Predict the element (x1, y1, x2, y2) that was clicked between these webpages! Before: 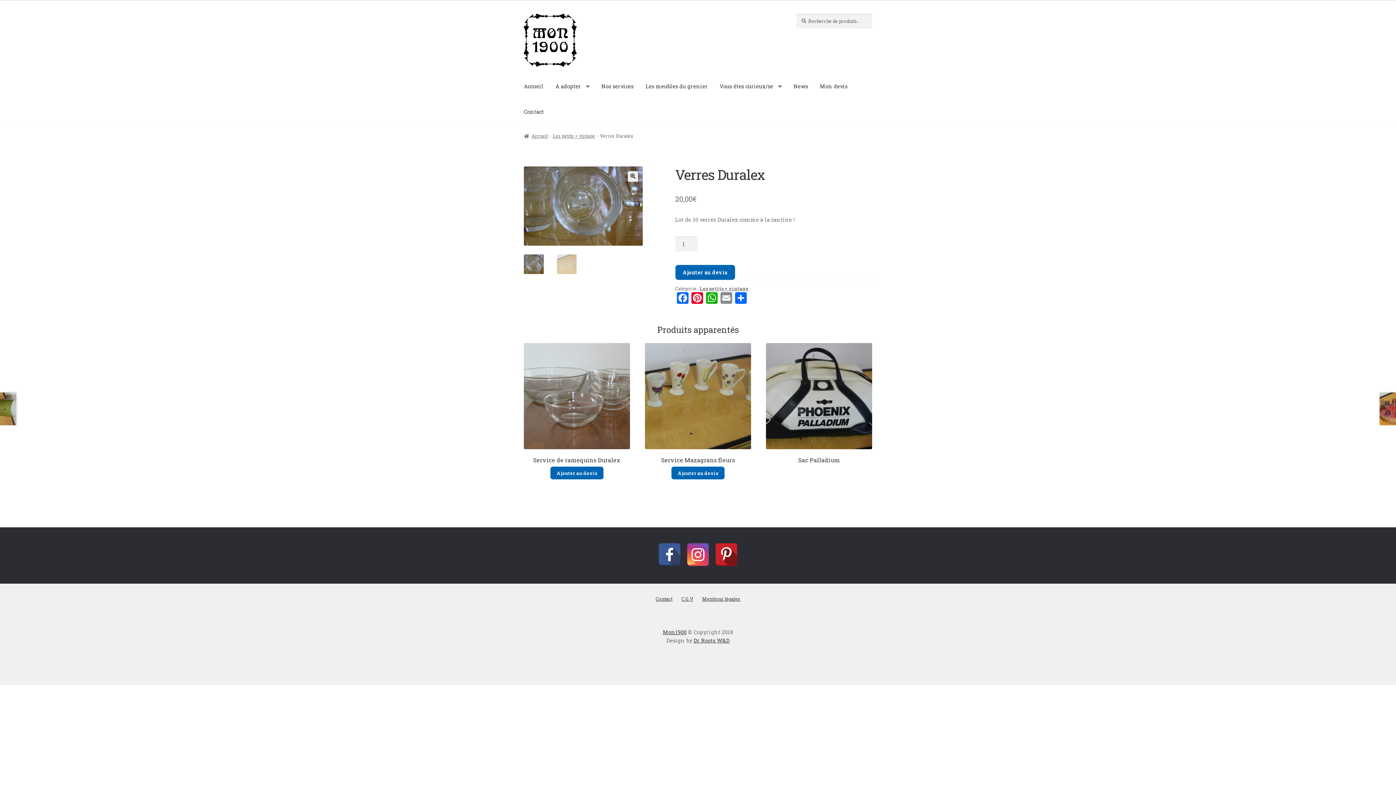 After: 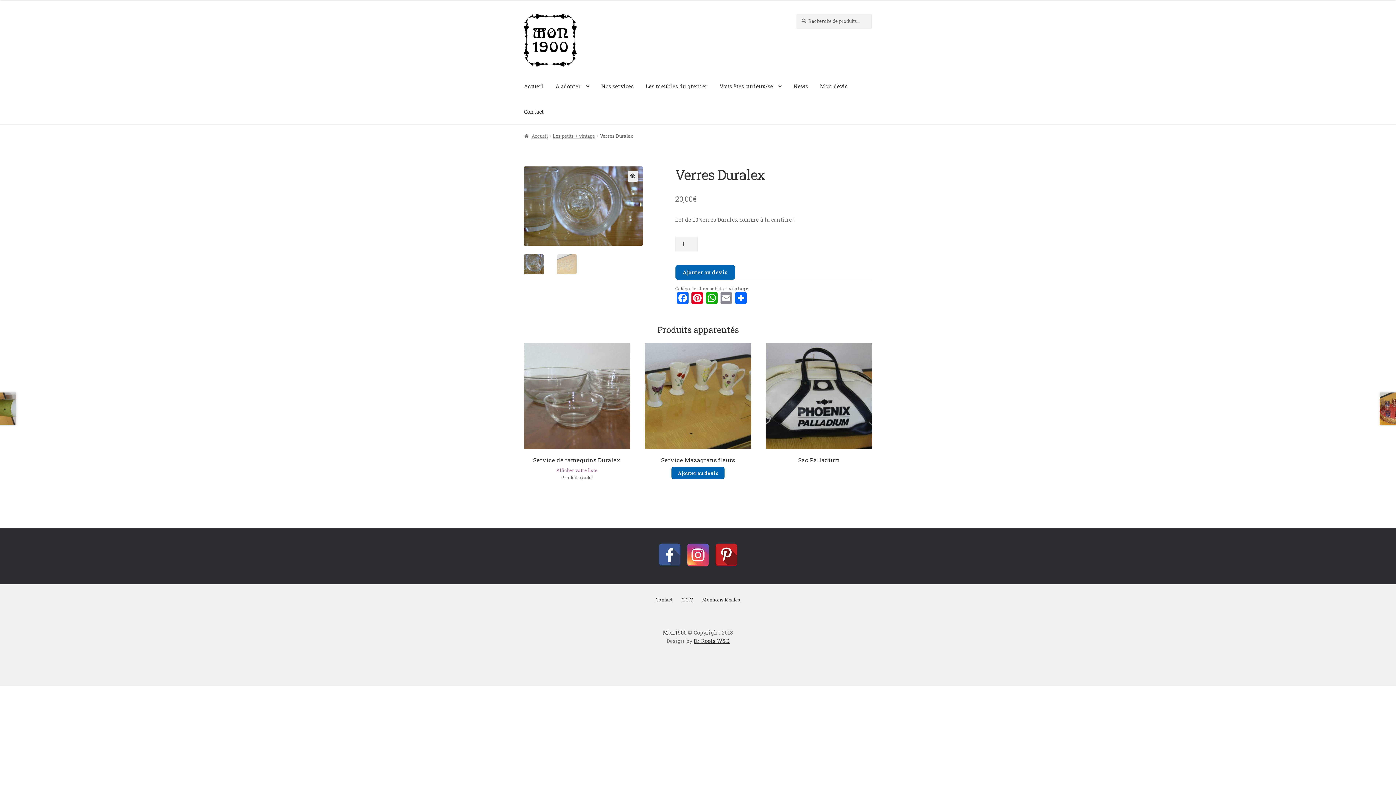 Action: label: Ajouter au devis bbox: (550, 466, 603, 479)